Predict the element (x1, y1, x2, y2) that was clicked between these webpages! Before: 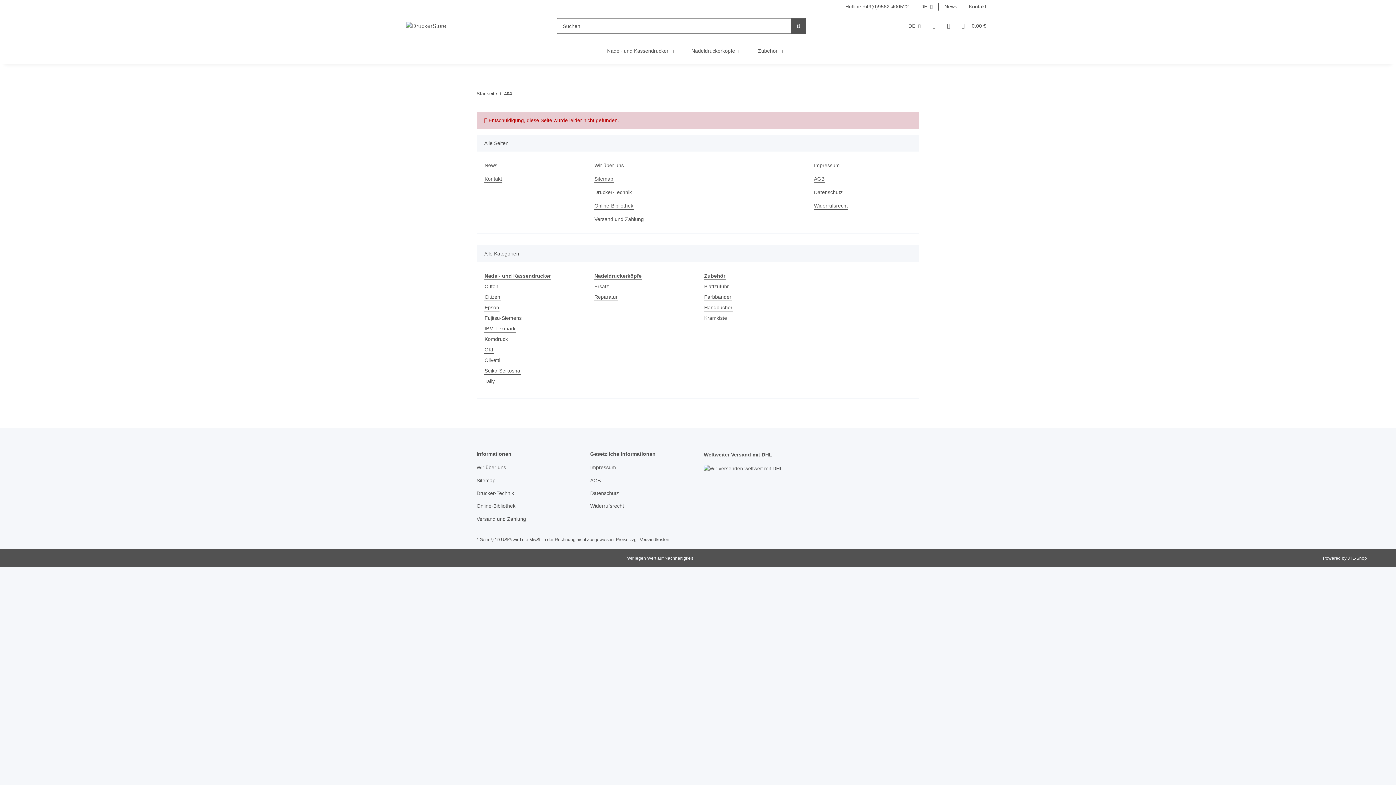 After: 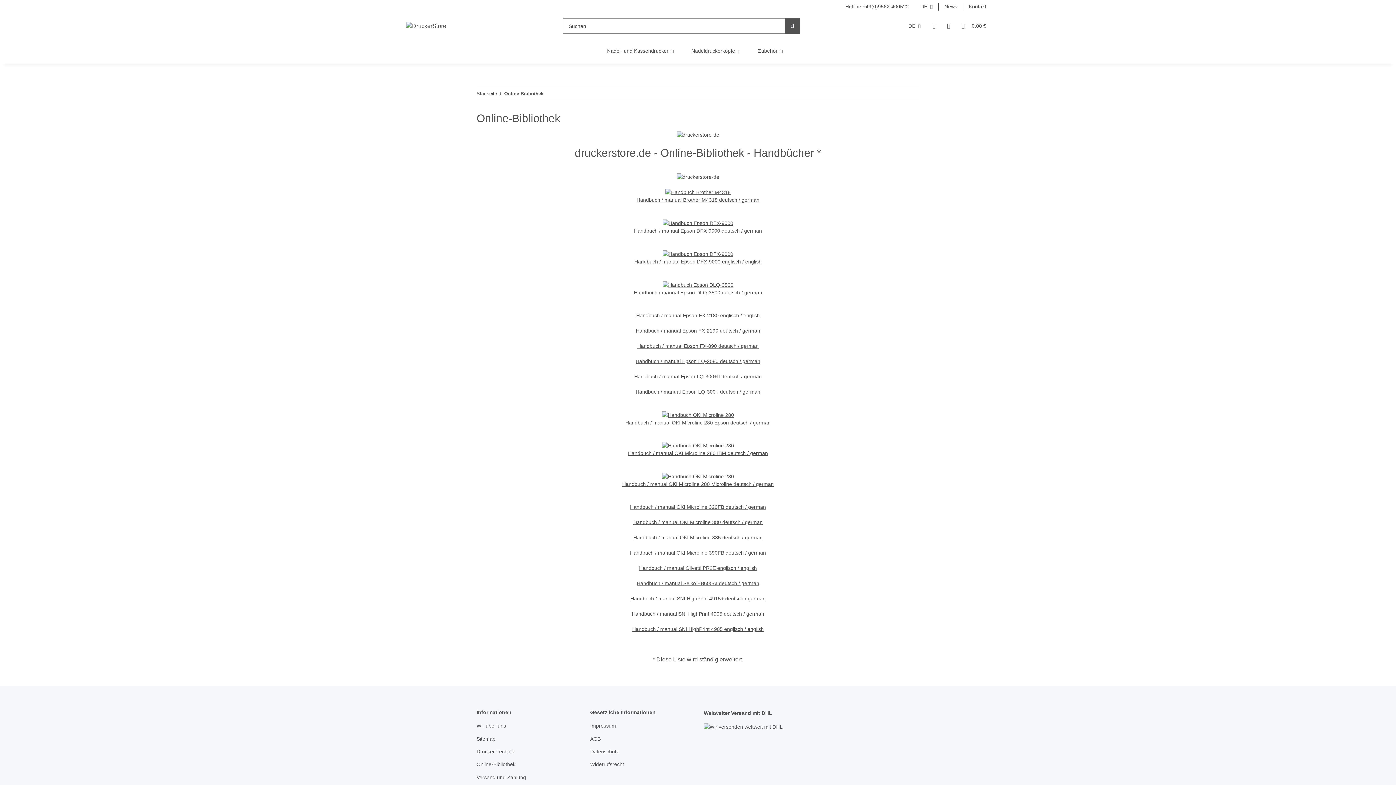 Action: label: Online-Bibliothek bbox: (594, 202, 633, 209)